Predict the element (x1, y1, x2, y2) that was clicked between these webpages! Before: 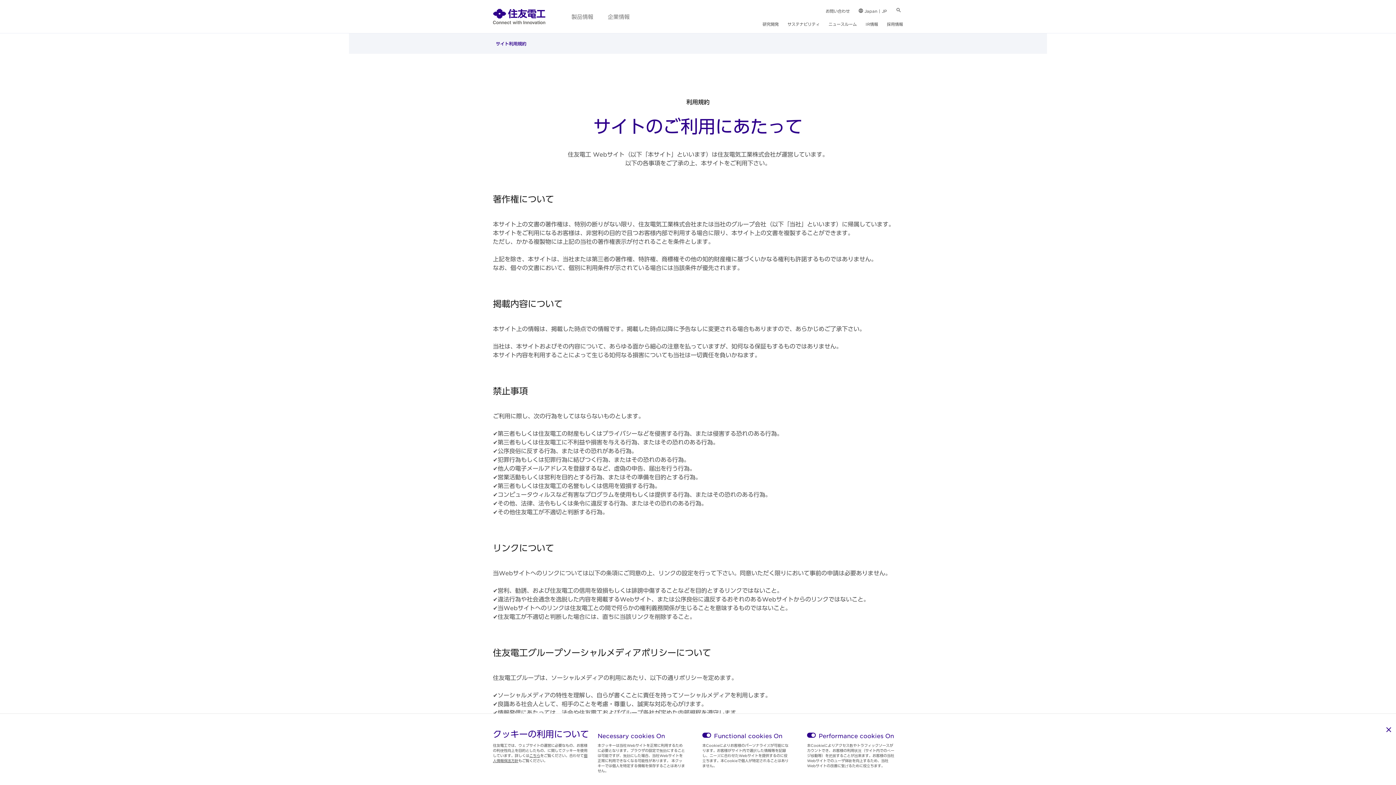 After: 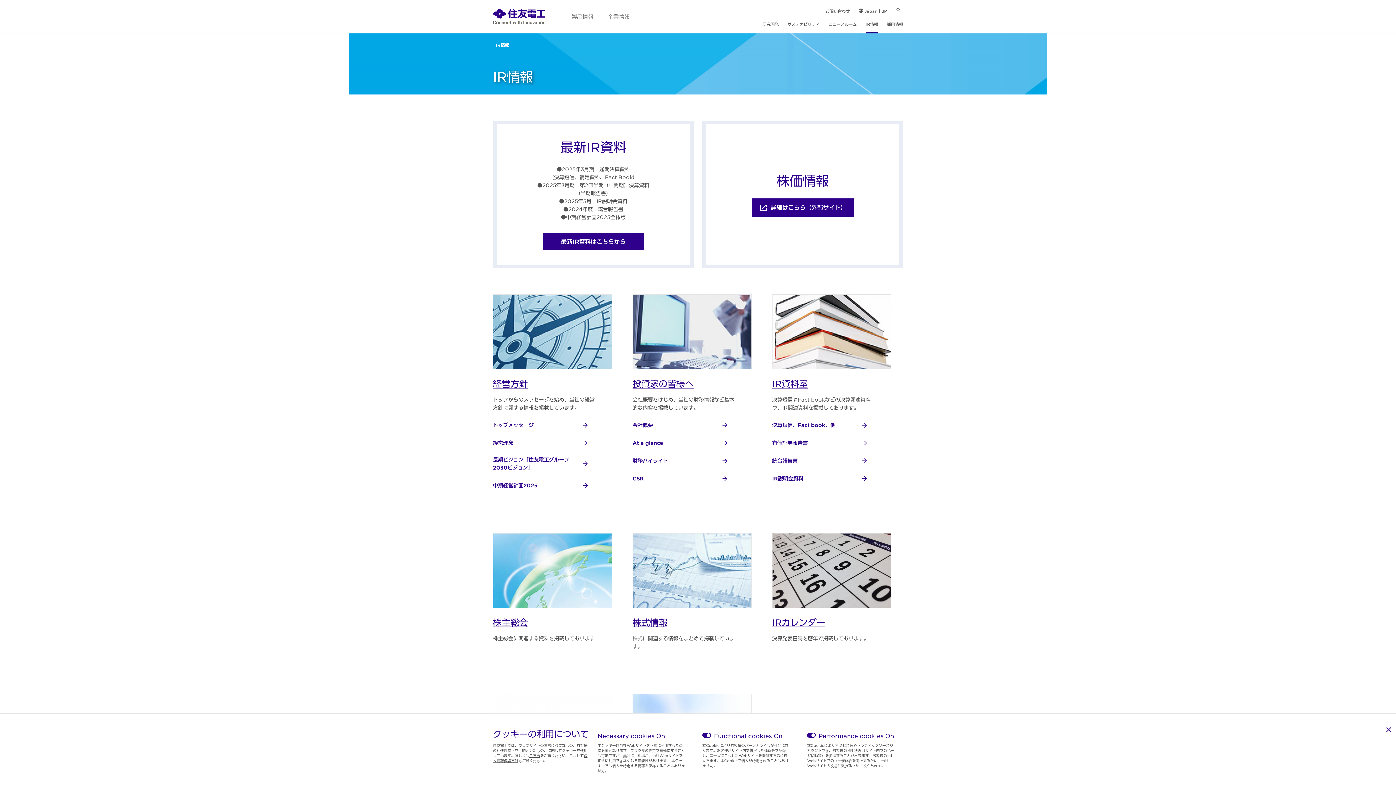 Action: bbox: (861, 17, 882, 33) label: IR情報